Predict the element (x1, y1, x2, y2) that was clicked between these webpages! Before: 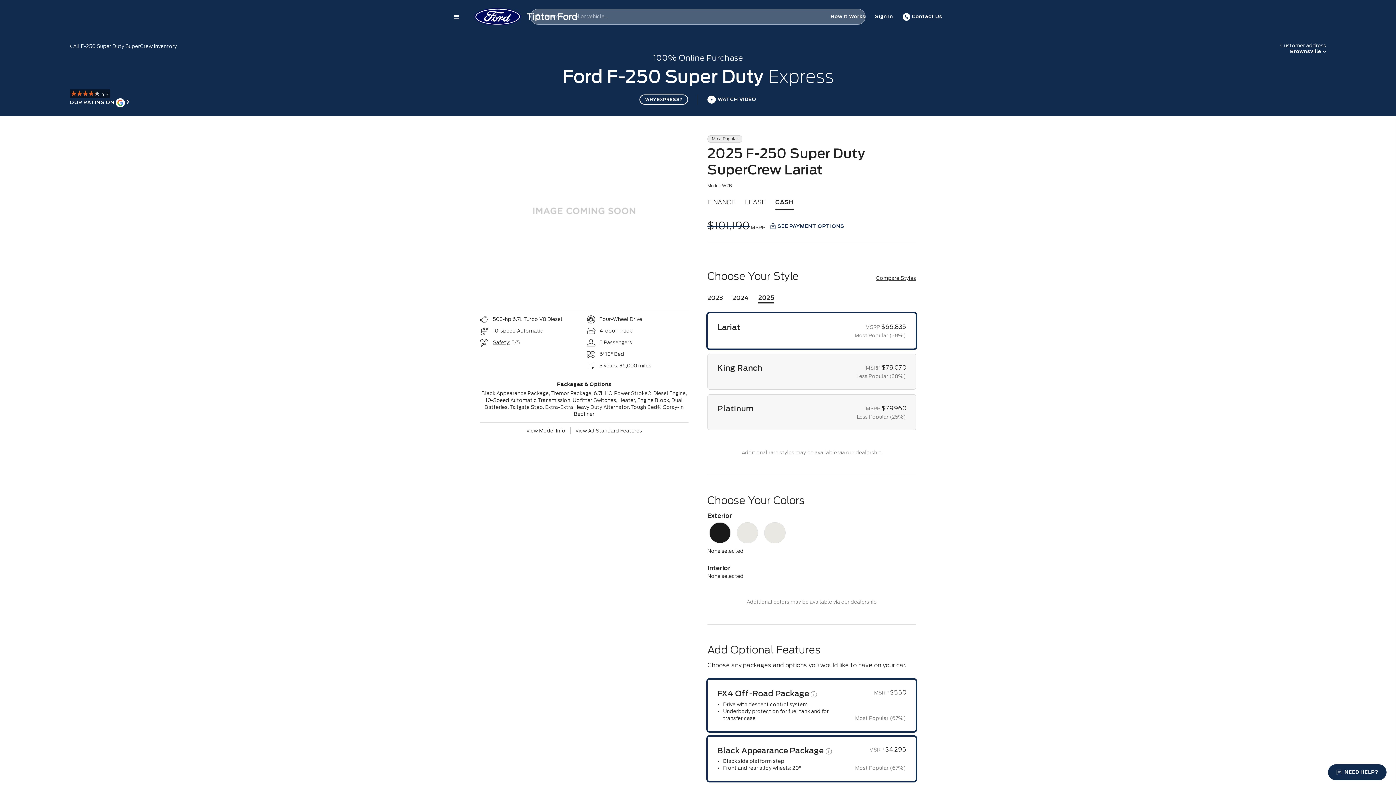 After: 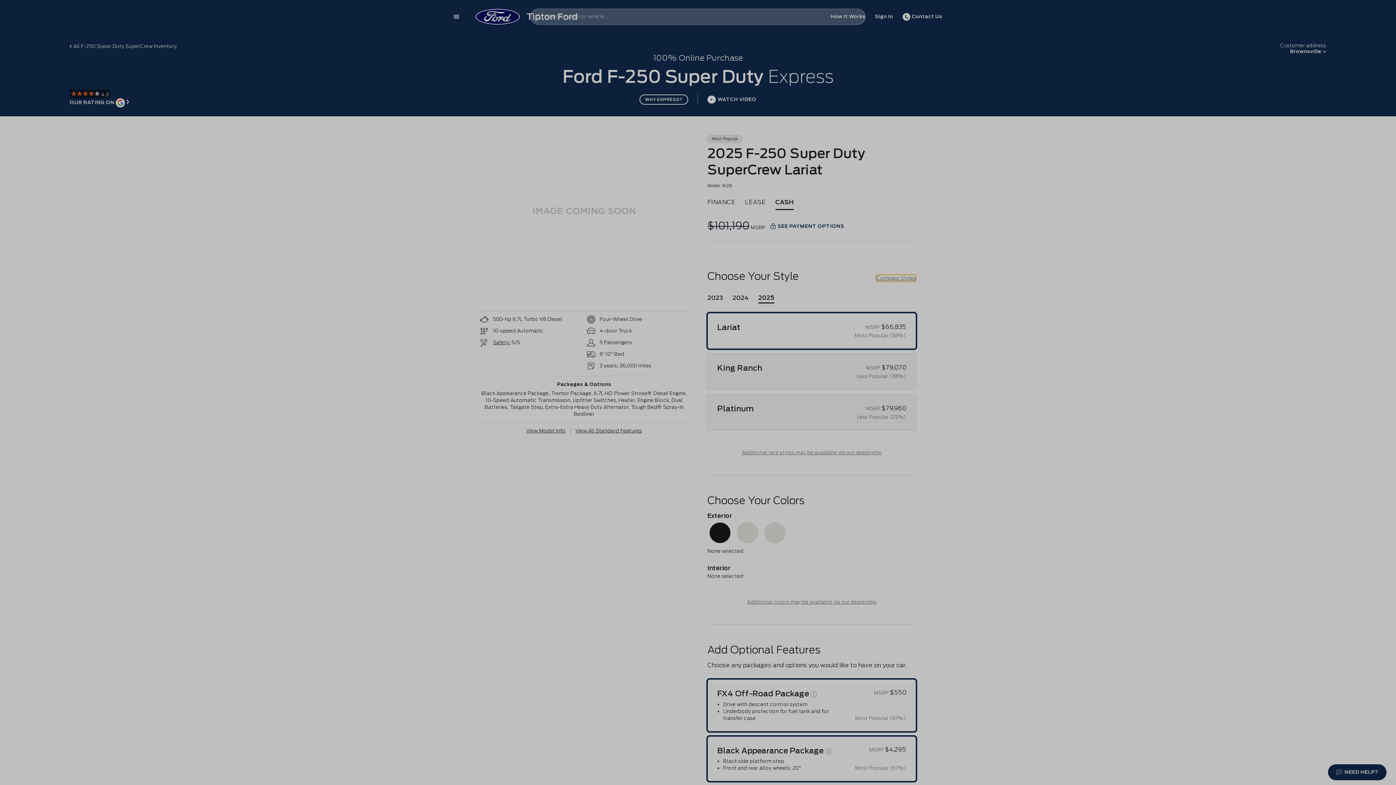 Action: label: Compare Styles bbox: (876, 274, 916, 281)